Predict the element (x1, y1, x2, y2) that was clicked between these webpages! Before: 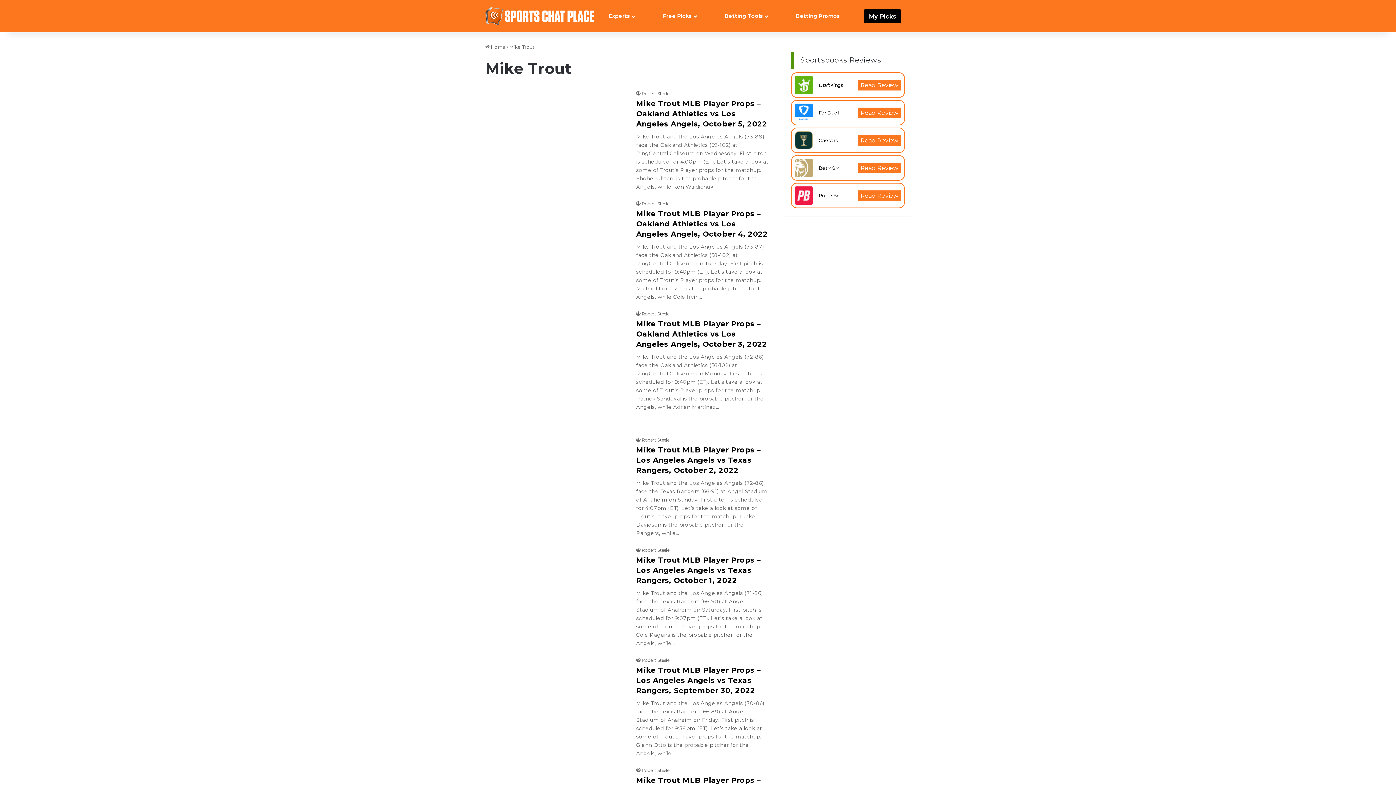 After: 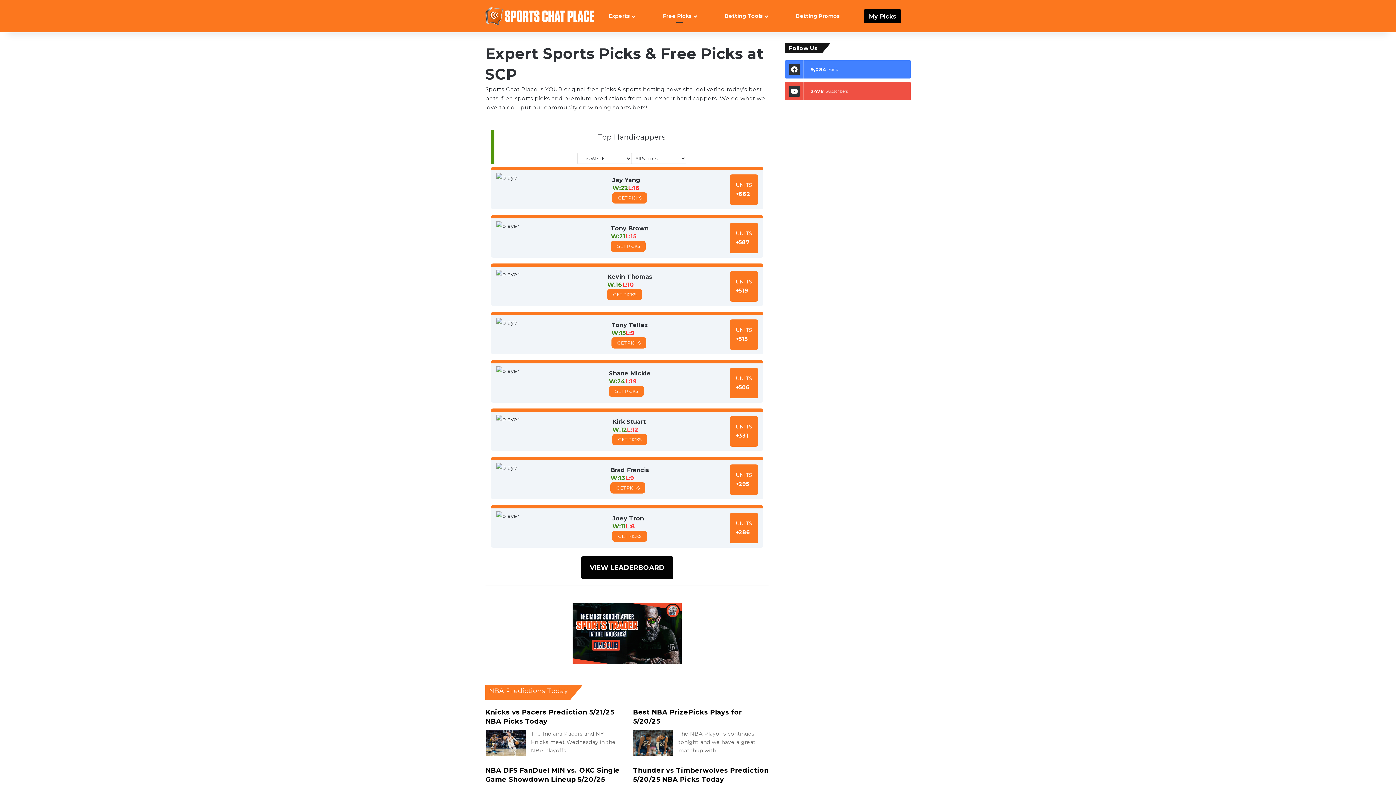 Action: label: Free Picks bbox: (658, 0, 700, 32)